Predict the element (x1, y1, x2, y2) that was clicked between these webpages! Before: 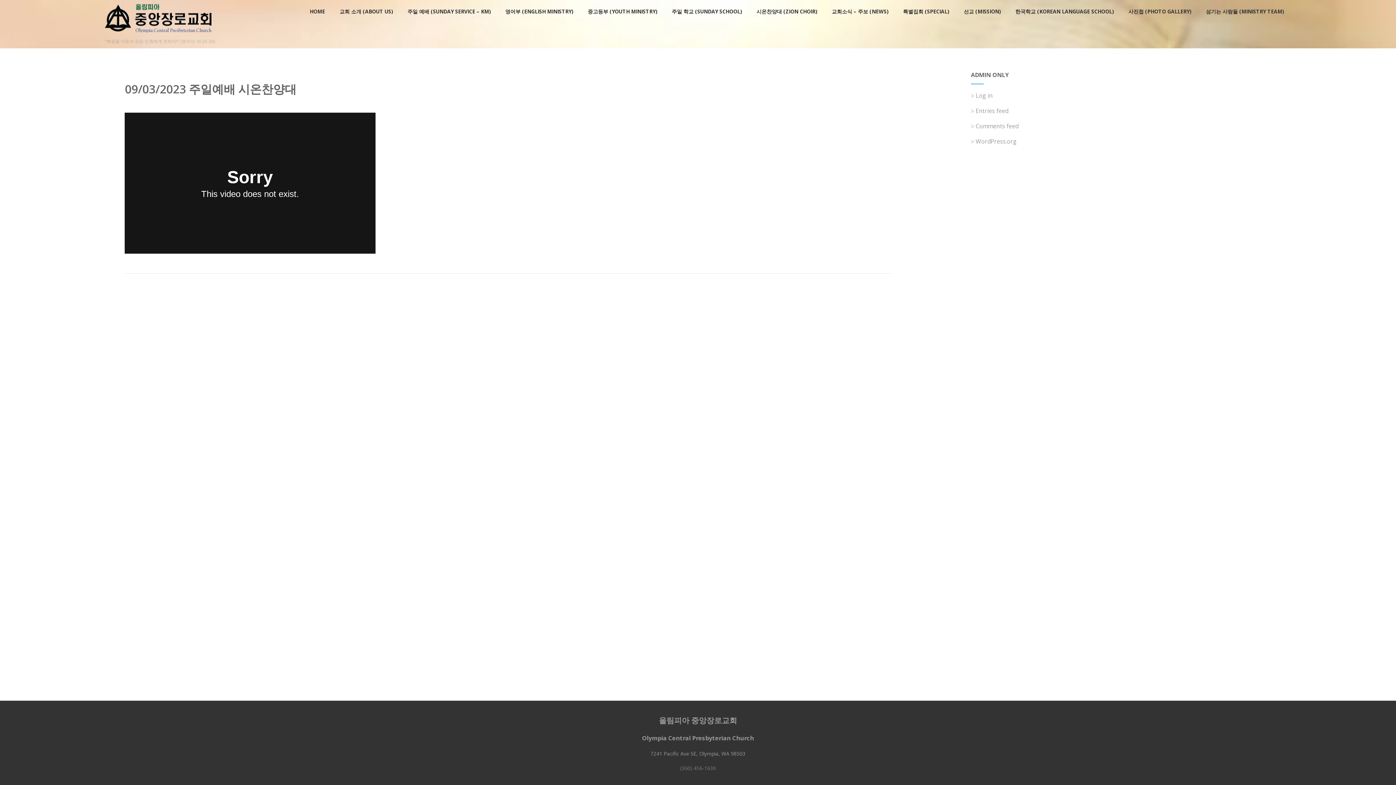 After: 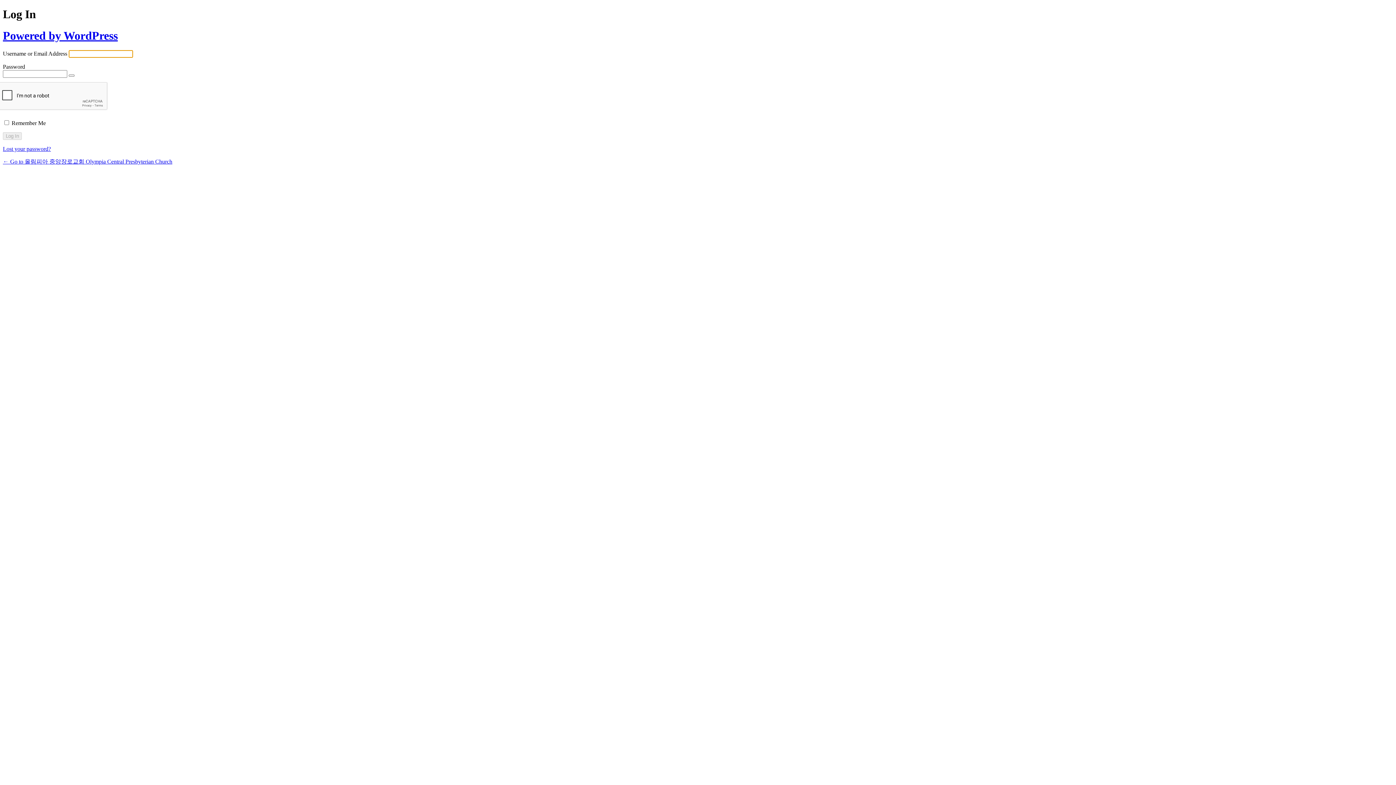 Action: bbox: (971, 91, 992, 99) label:  Log in